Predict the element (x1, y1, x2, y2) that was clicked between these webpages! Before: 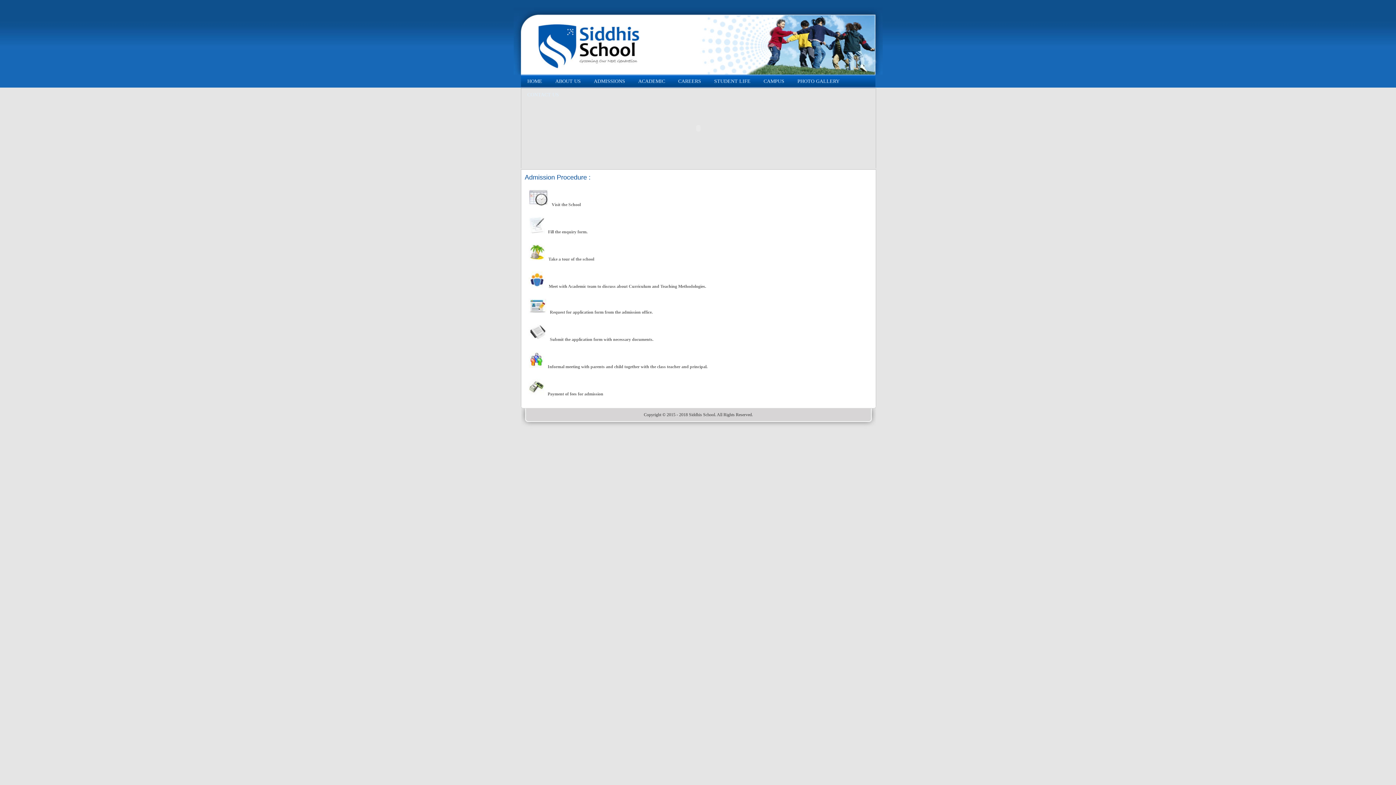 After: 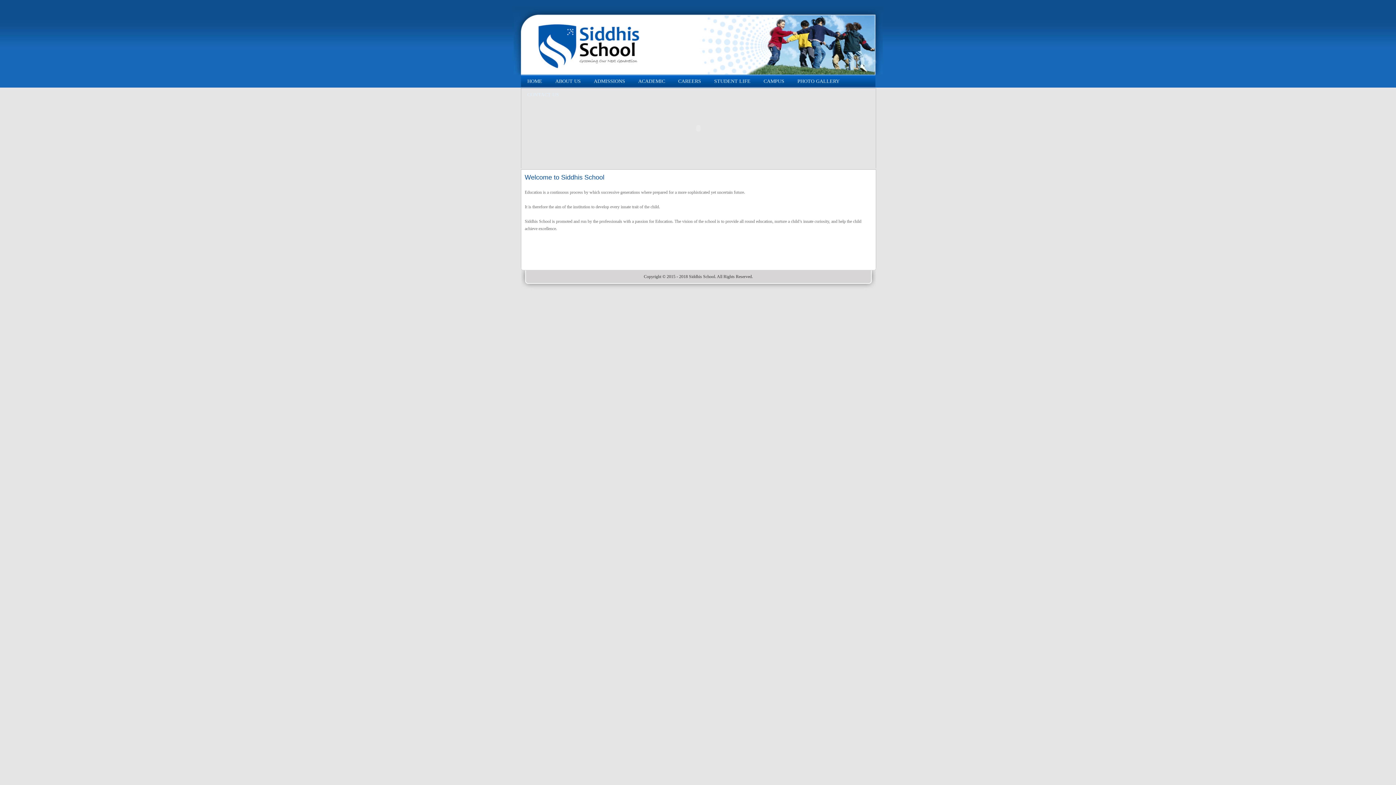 Action: bbox: (520, 74, 548, 88) label: HOME